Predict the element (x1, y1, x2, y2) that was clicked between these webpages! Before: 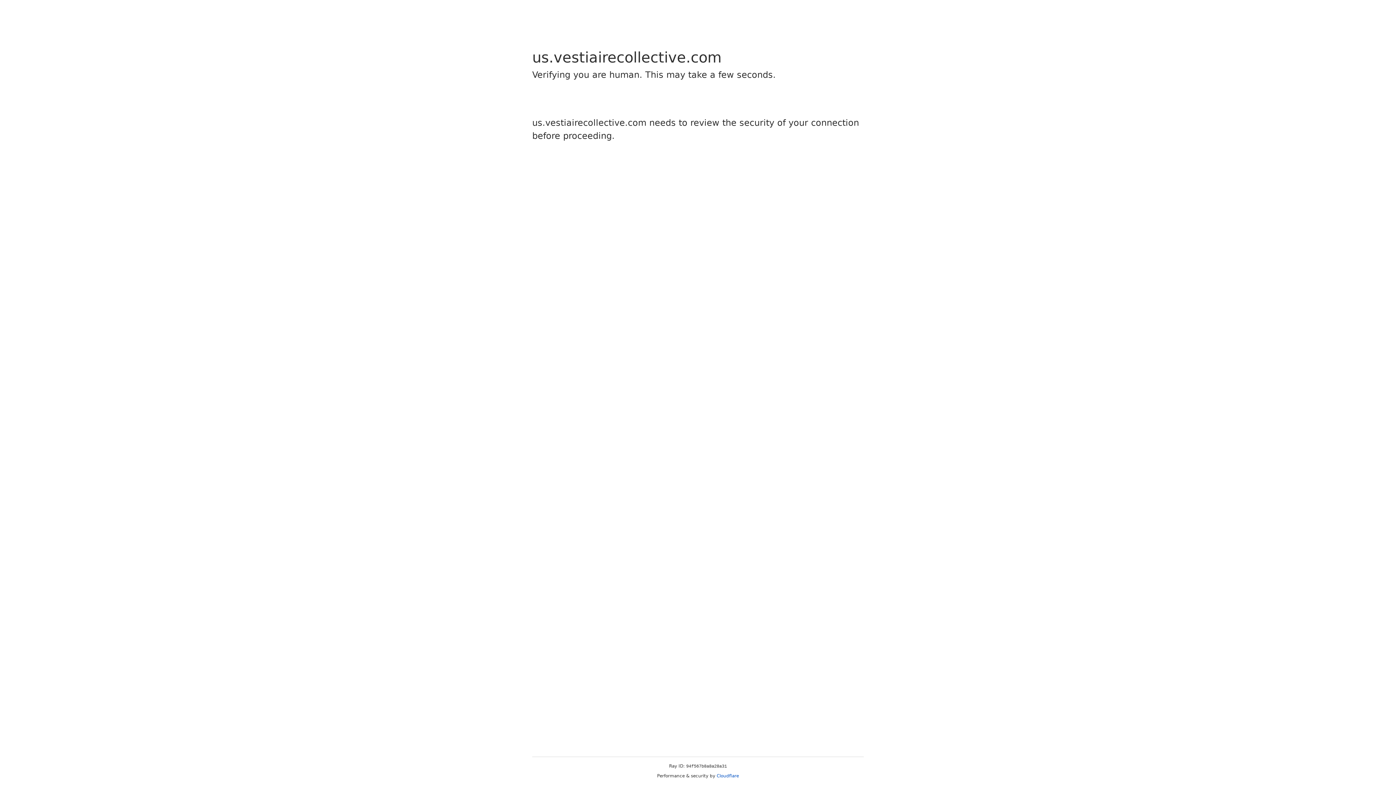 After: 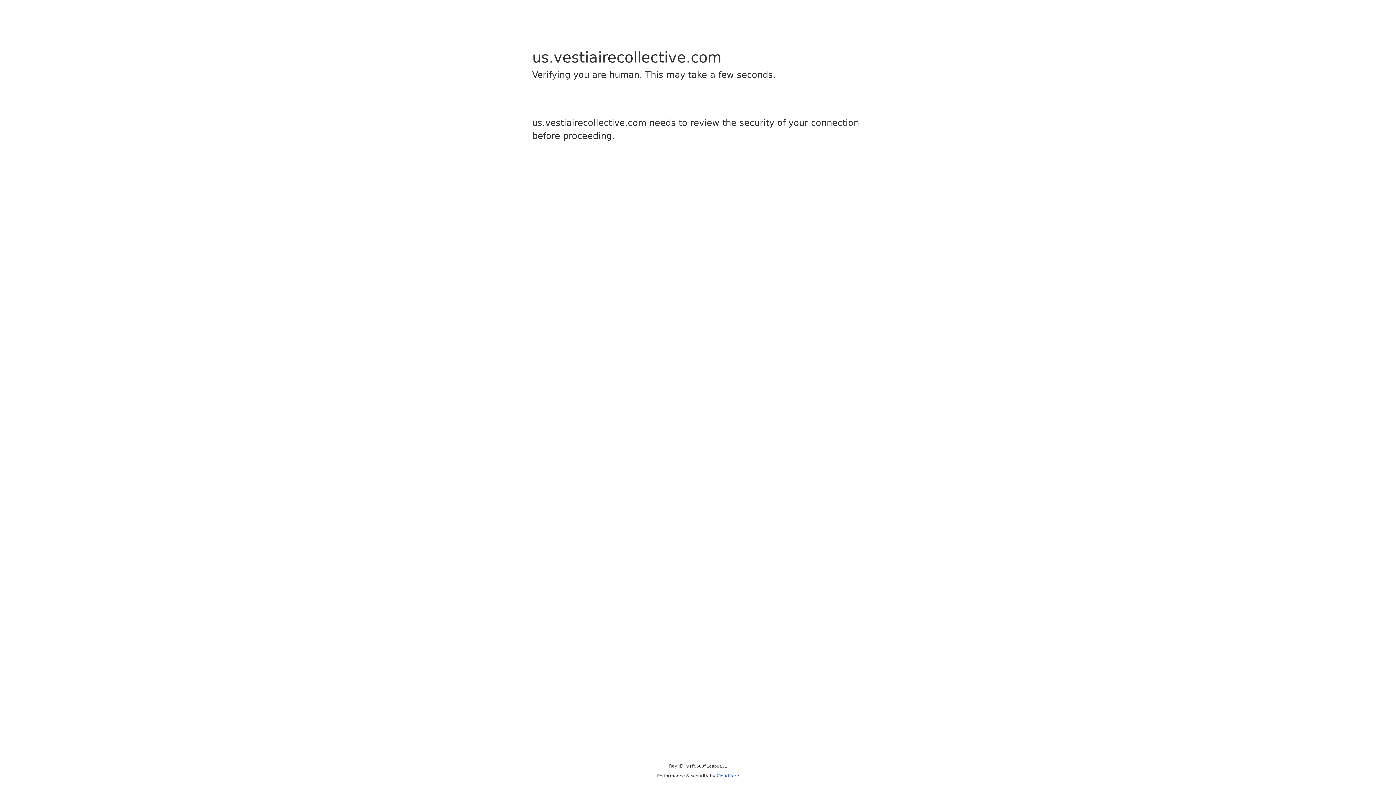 Action: bbox: (716, 773, 739, 778) label: Cloudflare